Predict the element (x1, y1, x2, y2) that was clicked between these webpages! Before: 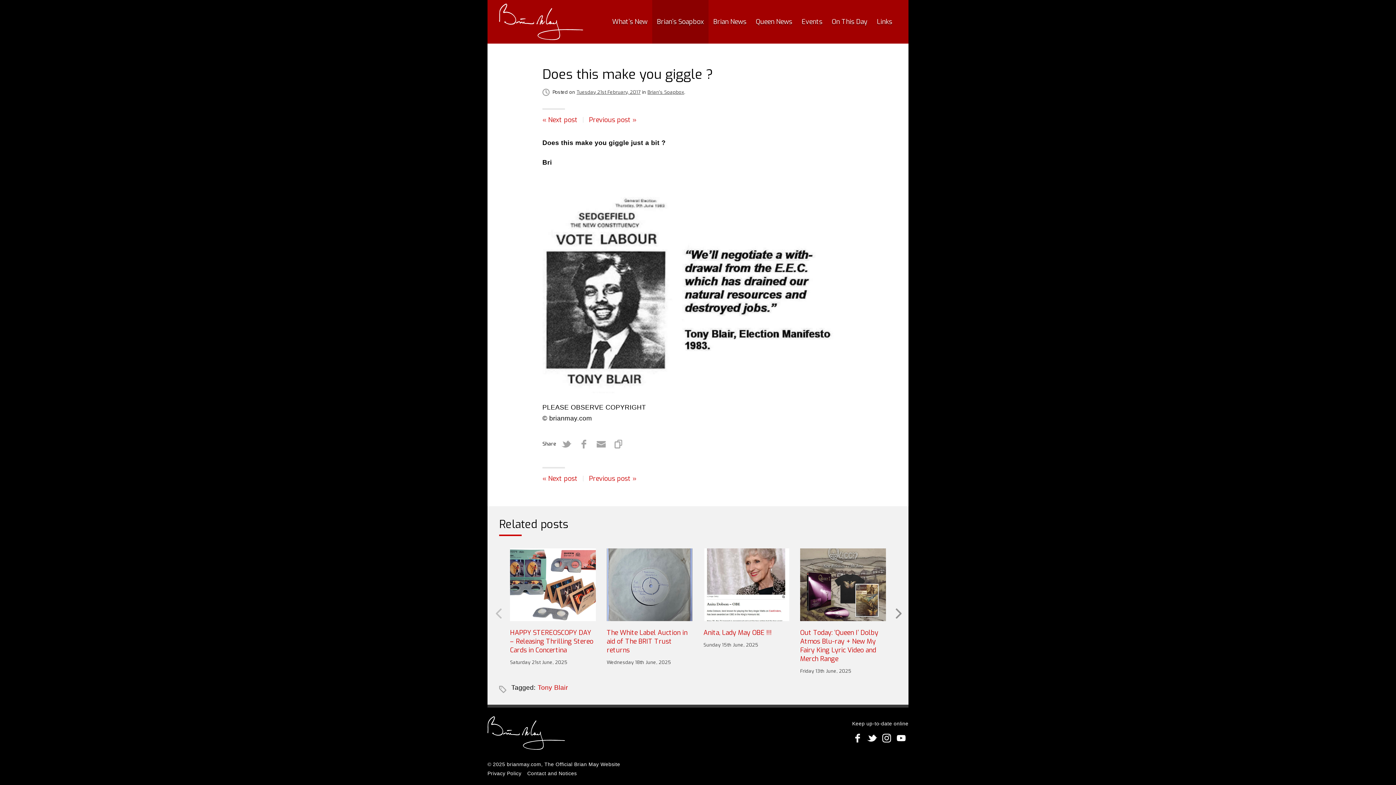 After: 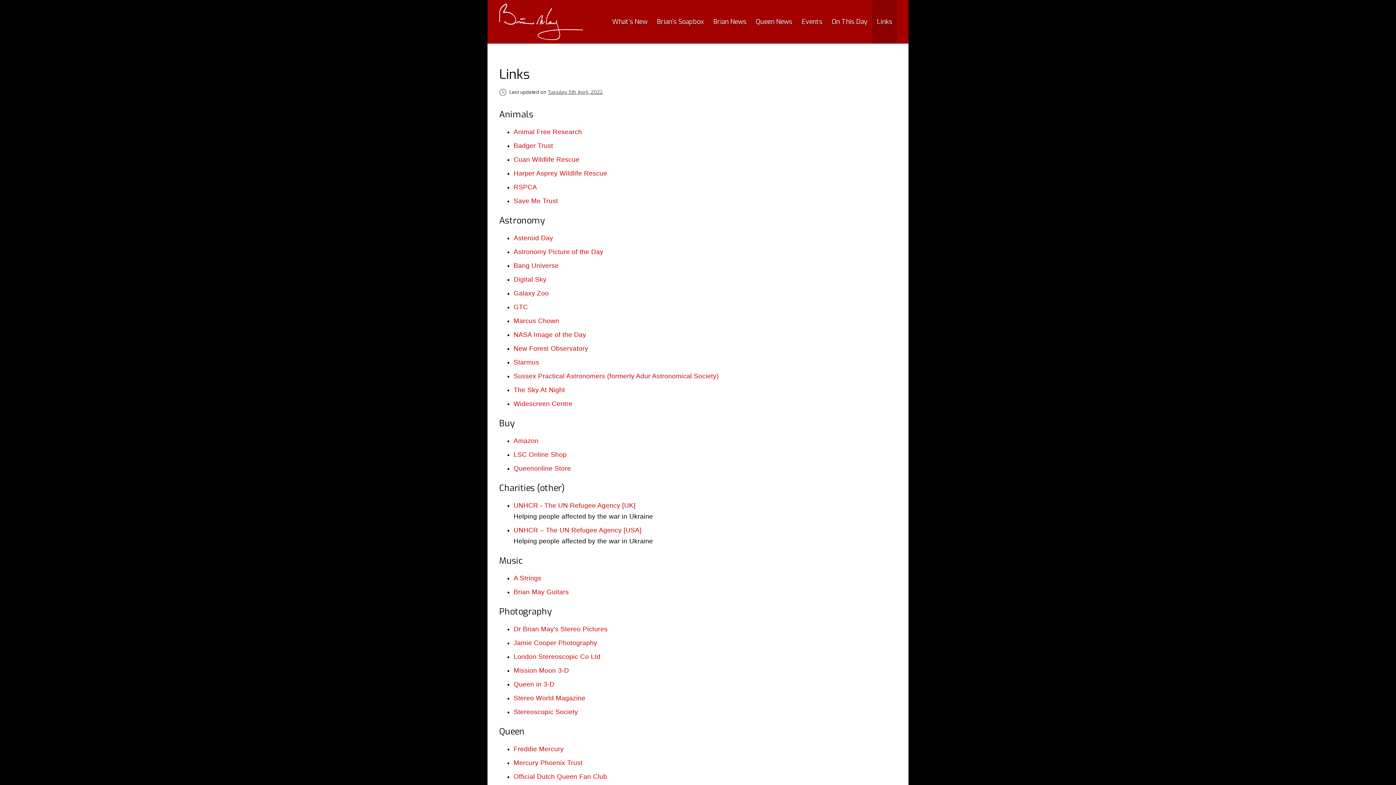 Action: label: Links bbox: (872, 0, 897, 43)